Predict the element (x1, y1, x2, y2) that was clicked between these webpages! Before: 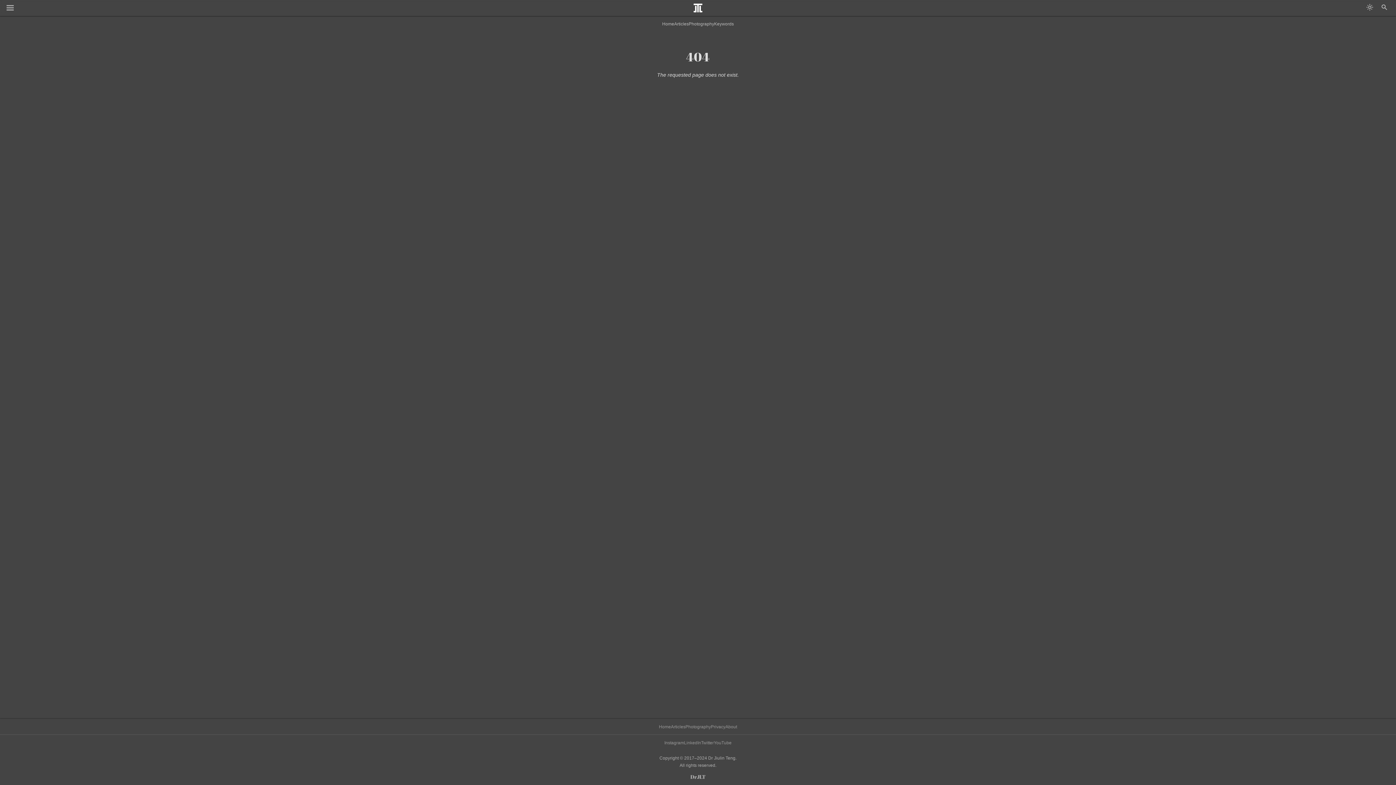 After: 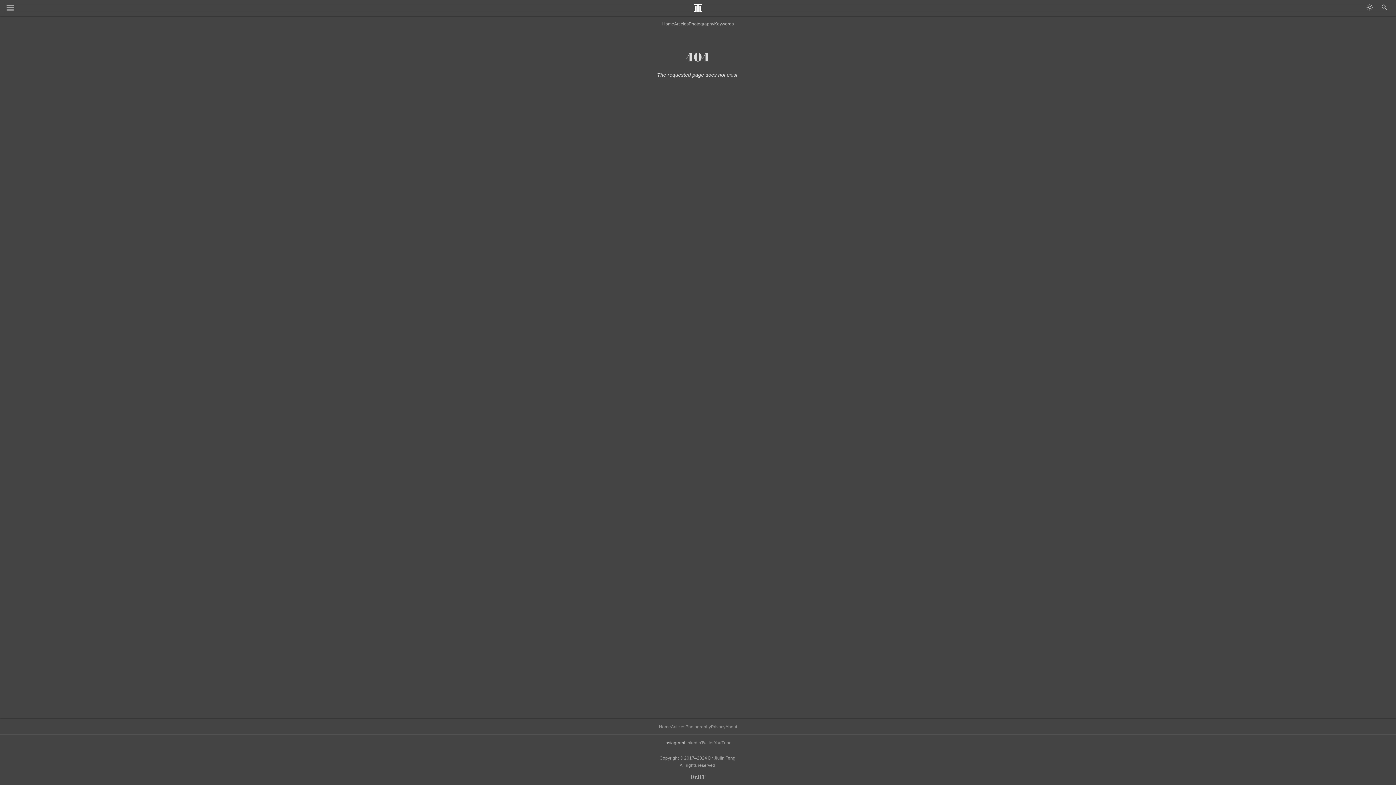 Action: bbox: (664, 739, 684, 746) label: Instagram